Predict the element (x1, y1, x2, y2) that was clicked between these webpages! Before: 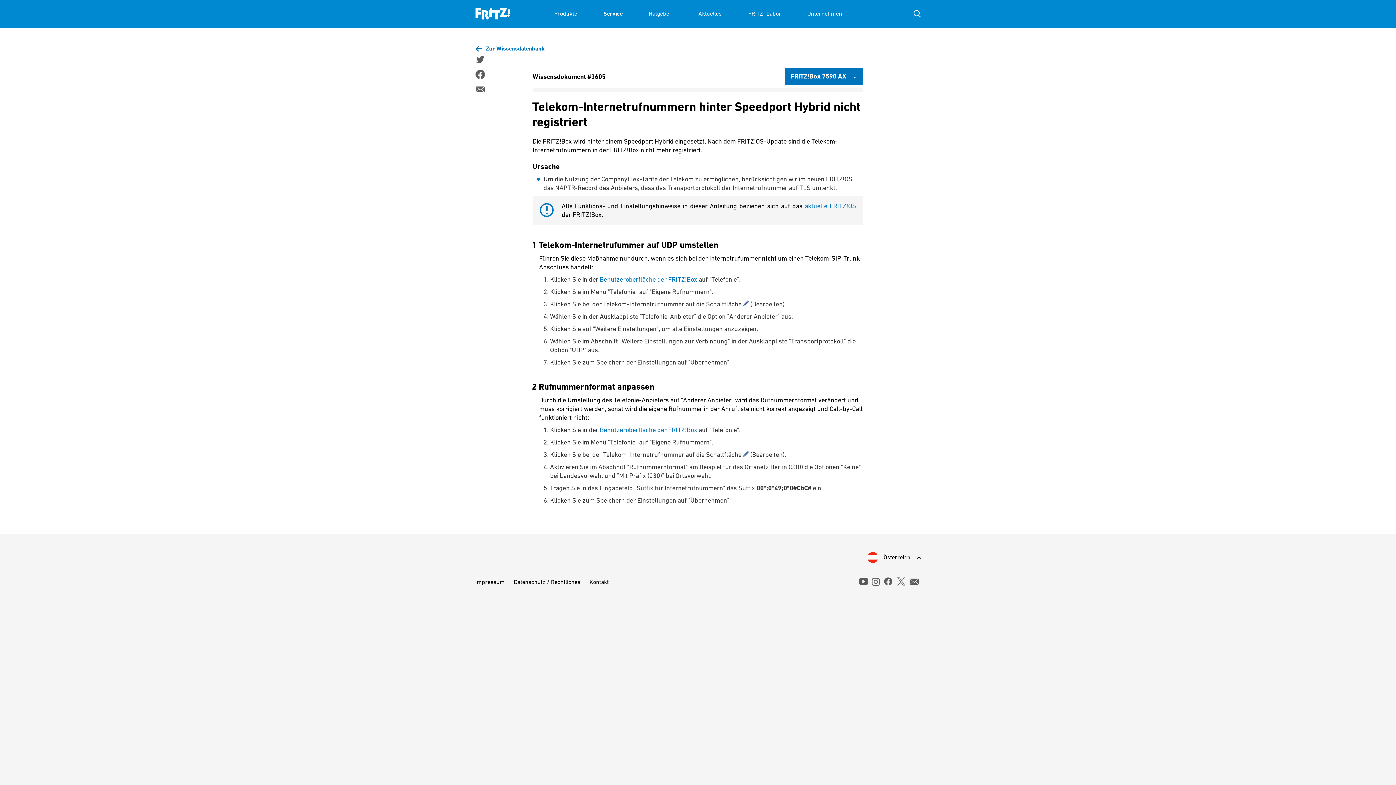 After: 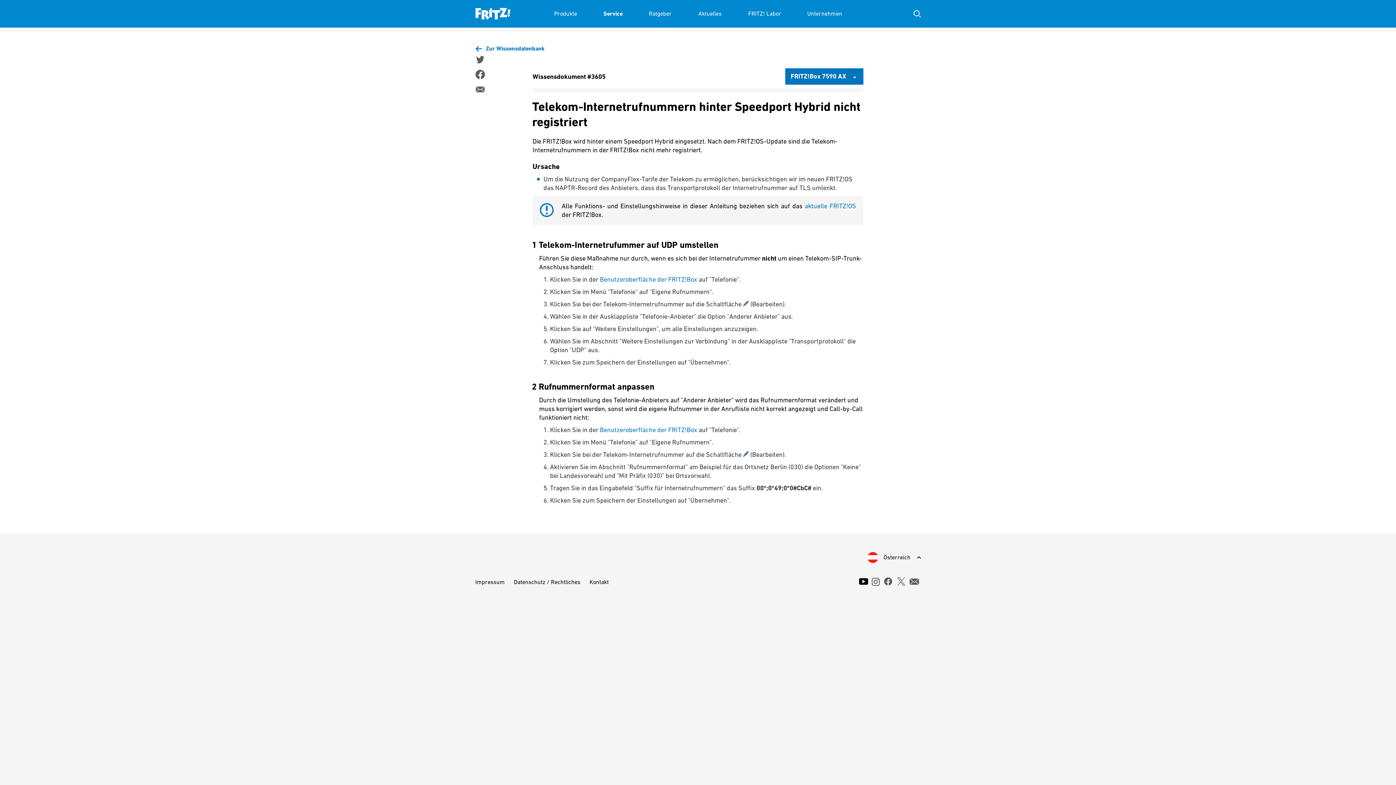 Action: bbox: (859, 578, 868, 585) label: youtube